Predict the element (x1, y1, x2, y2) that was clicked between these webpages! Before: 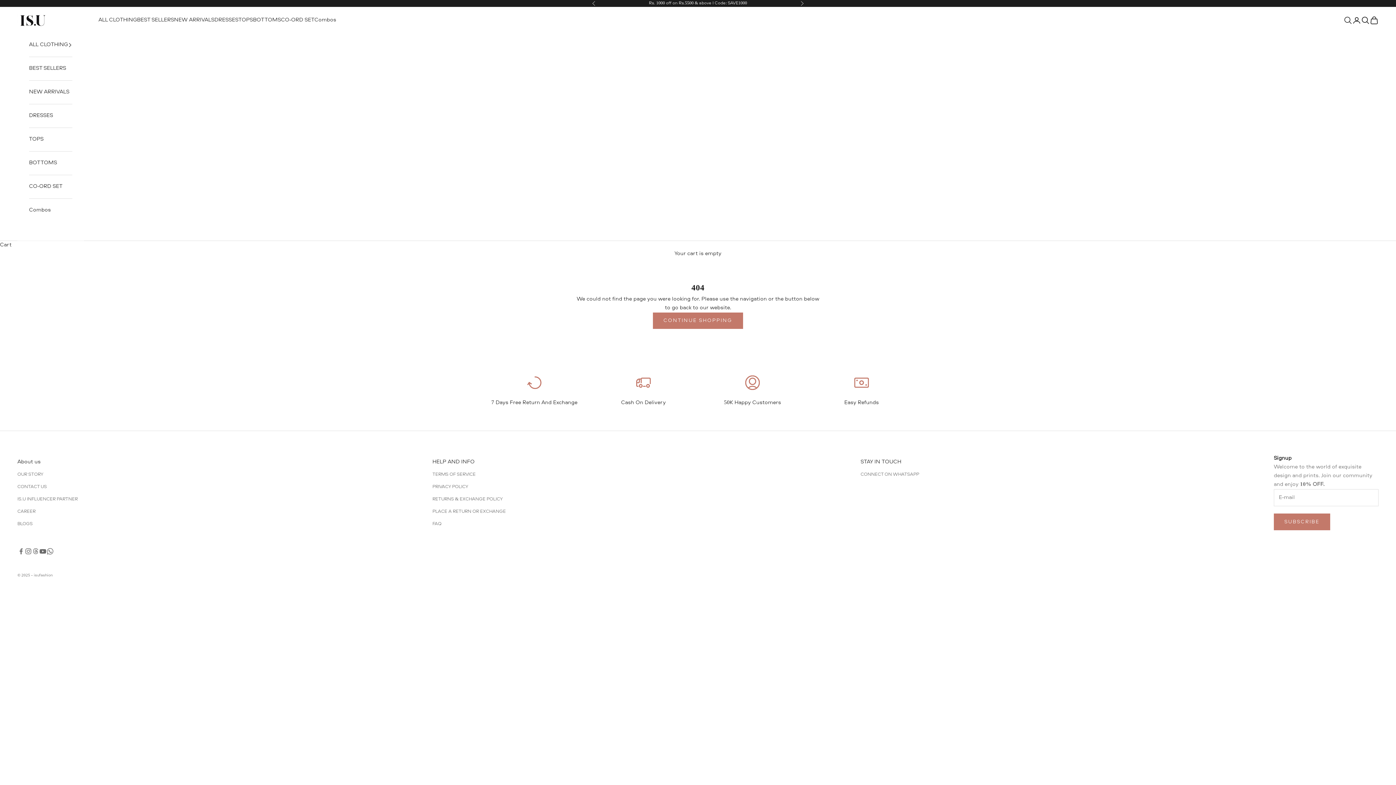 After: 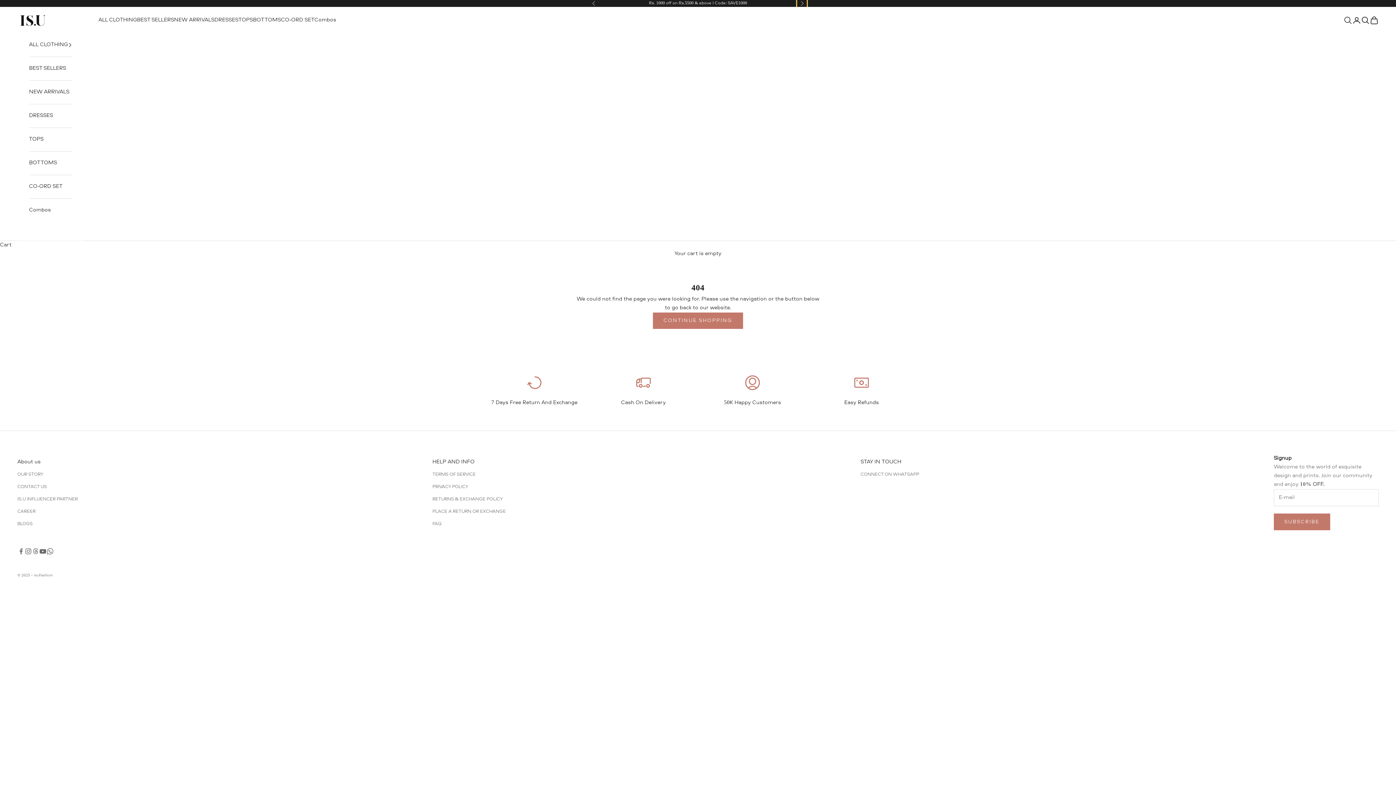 Action: label: Next bbox: (800, 0, 804, 6)